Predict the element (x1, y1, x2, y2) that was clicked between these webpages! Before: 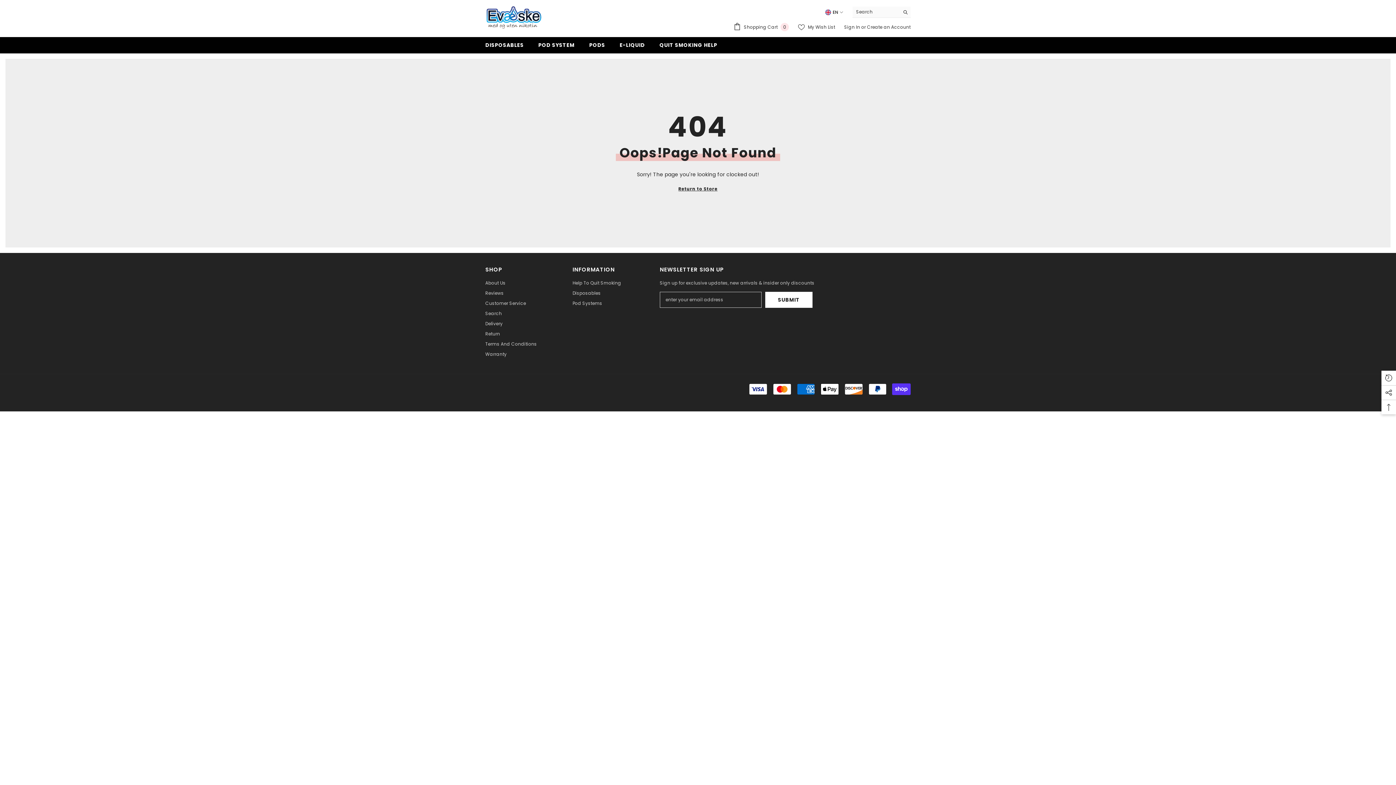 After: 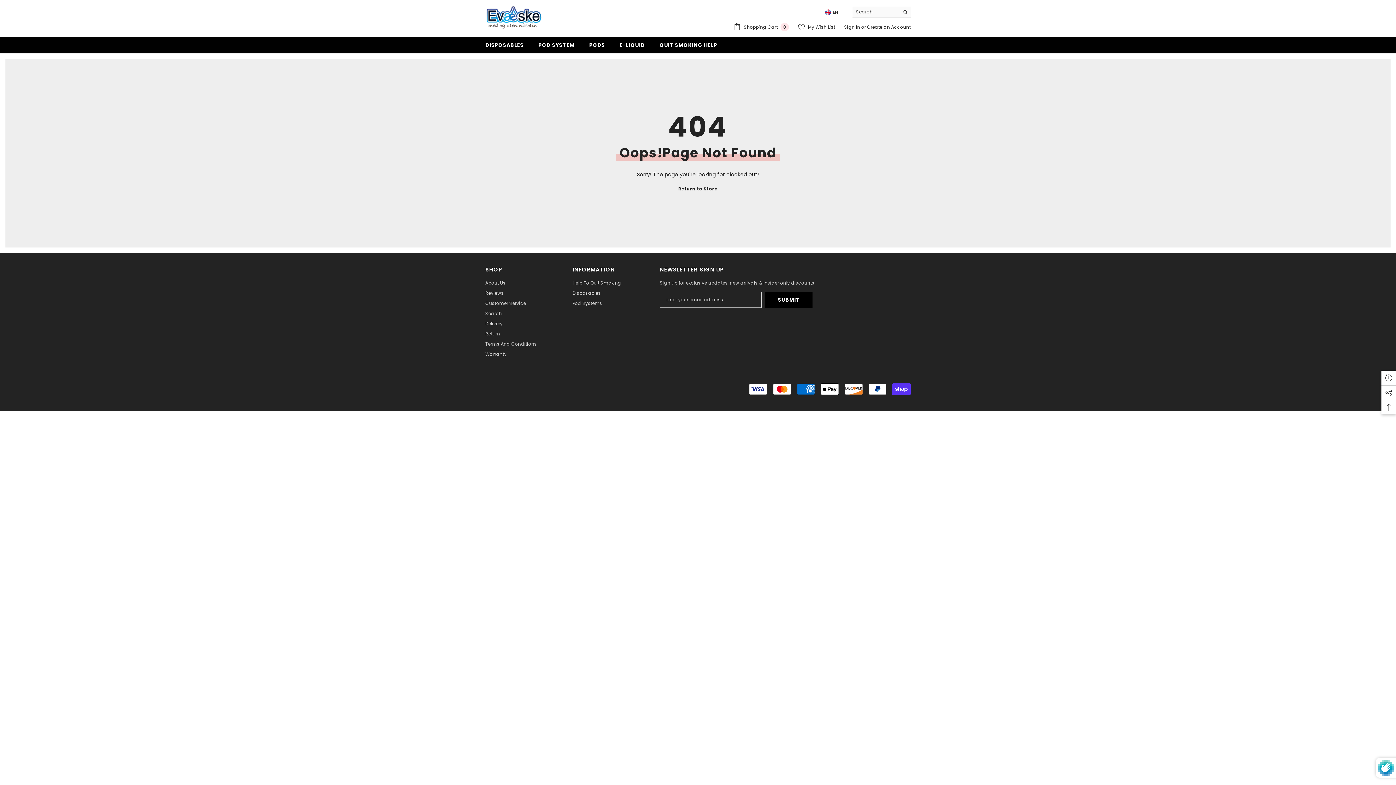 Action: label: SUBMIT bbox: (765, 292, 812, 308)